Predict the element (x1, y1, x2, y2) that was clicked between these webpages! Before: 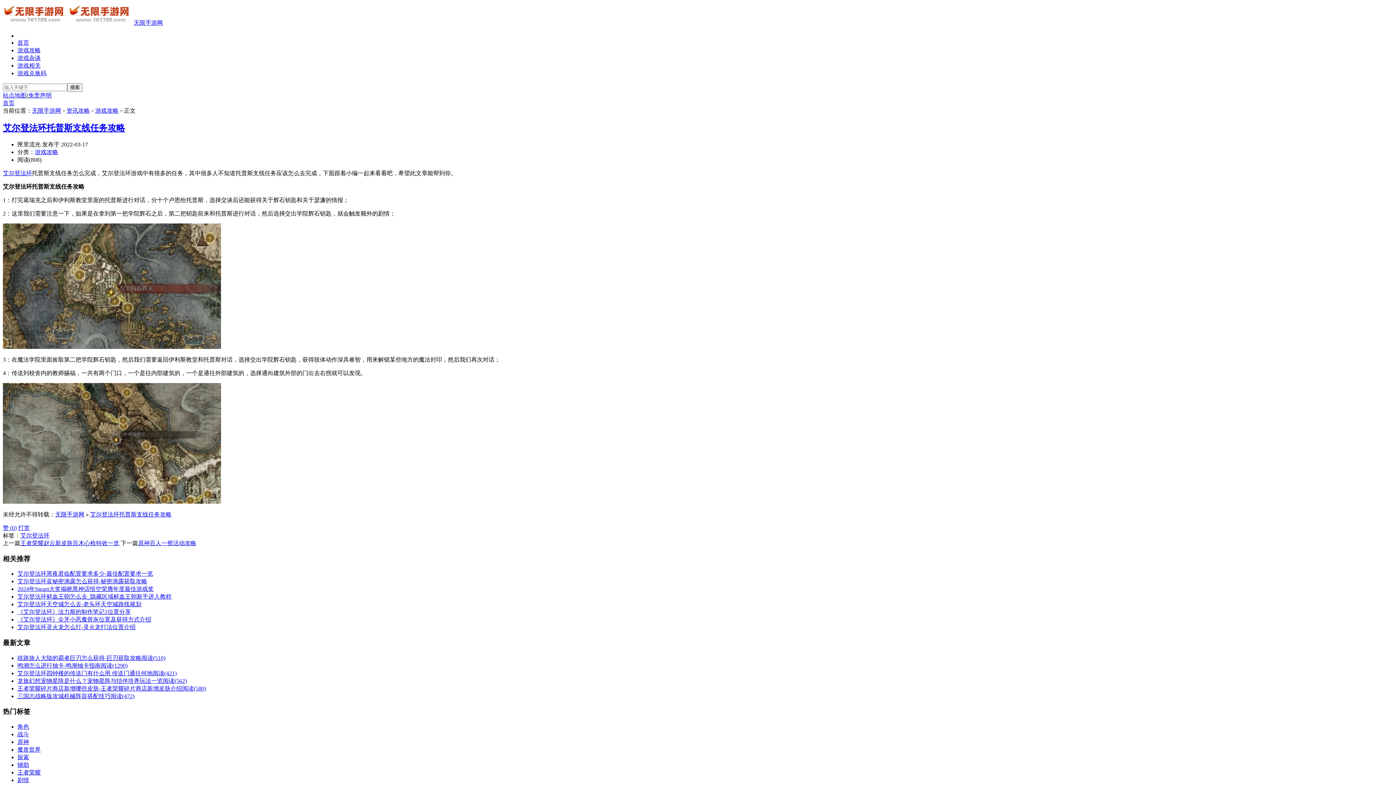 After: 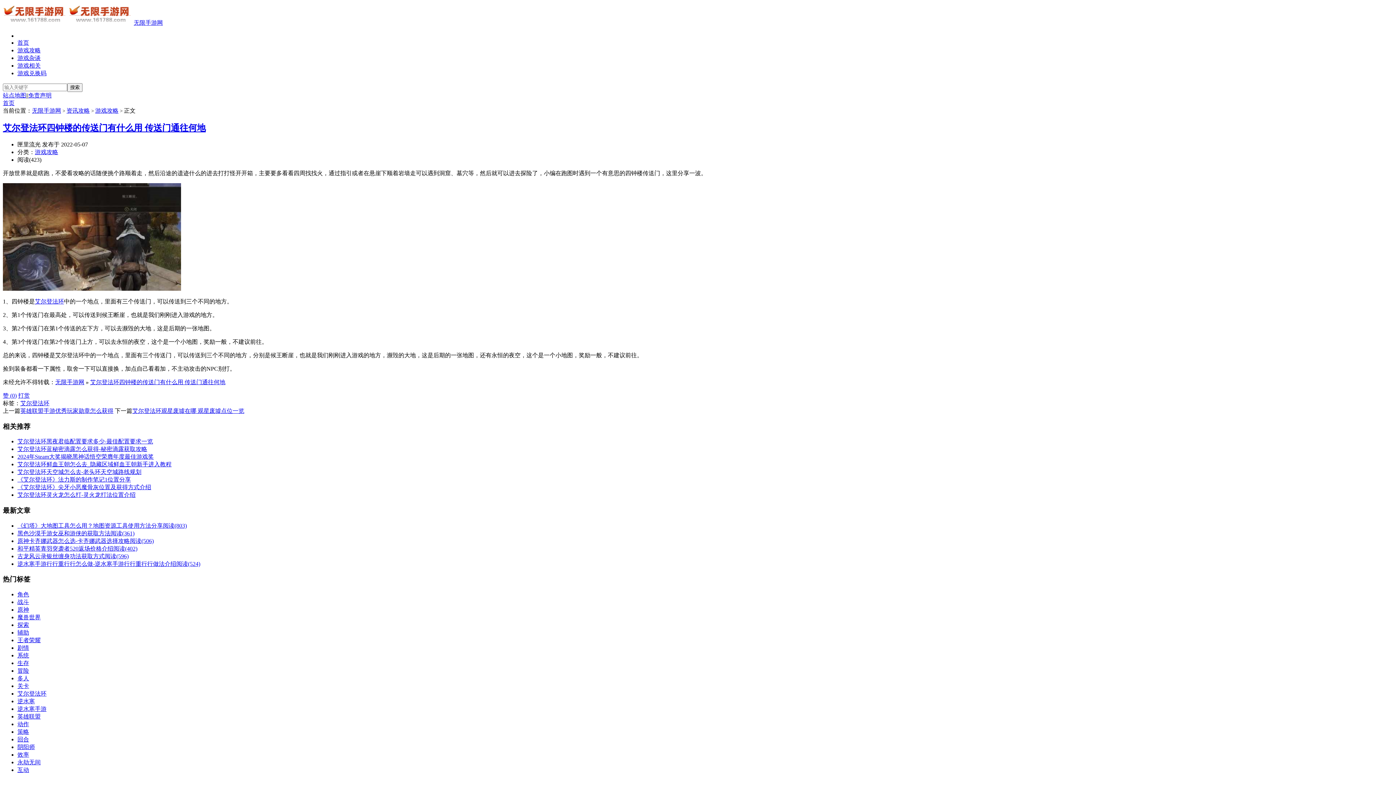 Action: bbox: (17, 670, 176, 676) label: 艾尔登法环四钟楼的传送门有什么用 传送门通往何地阅读(421)